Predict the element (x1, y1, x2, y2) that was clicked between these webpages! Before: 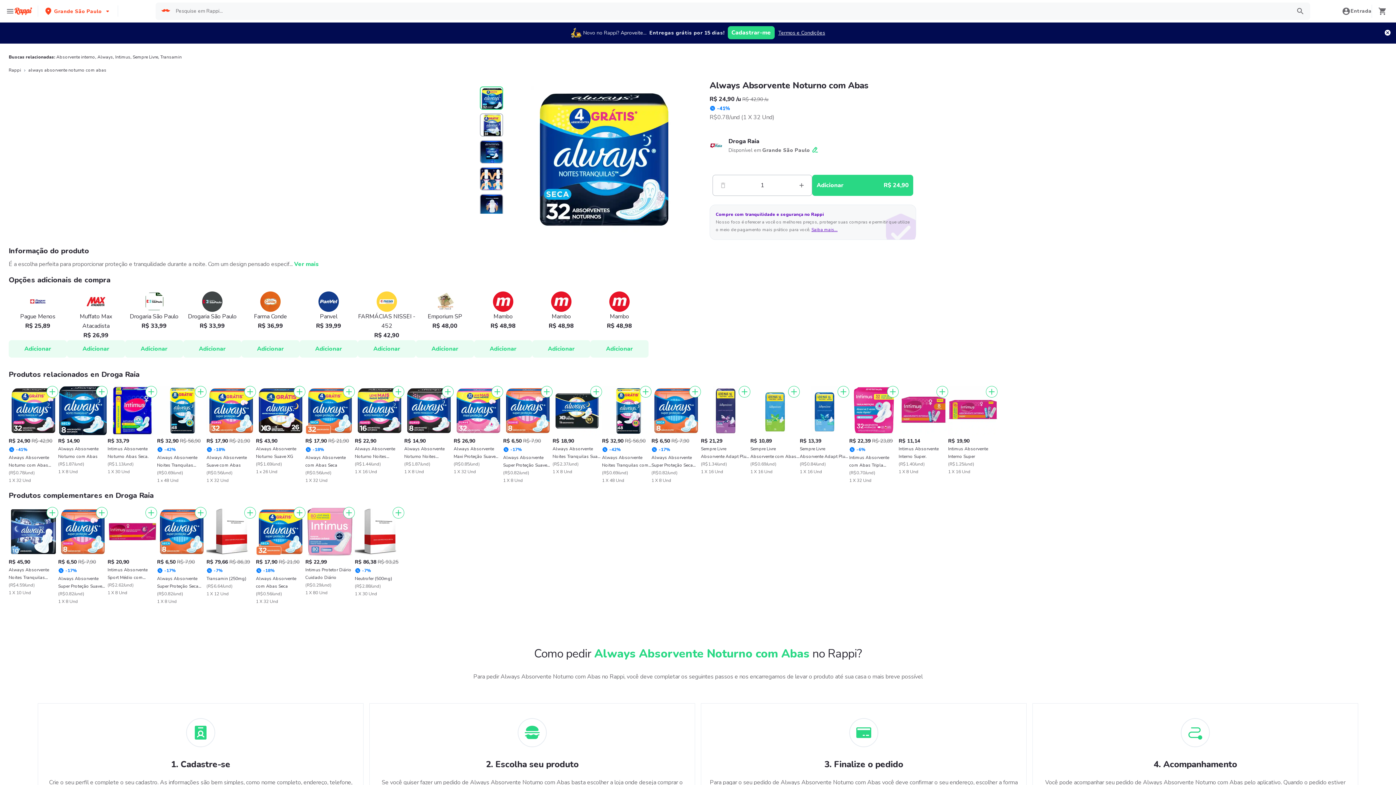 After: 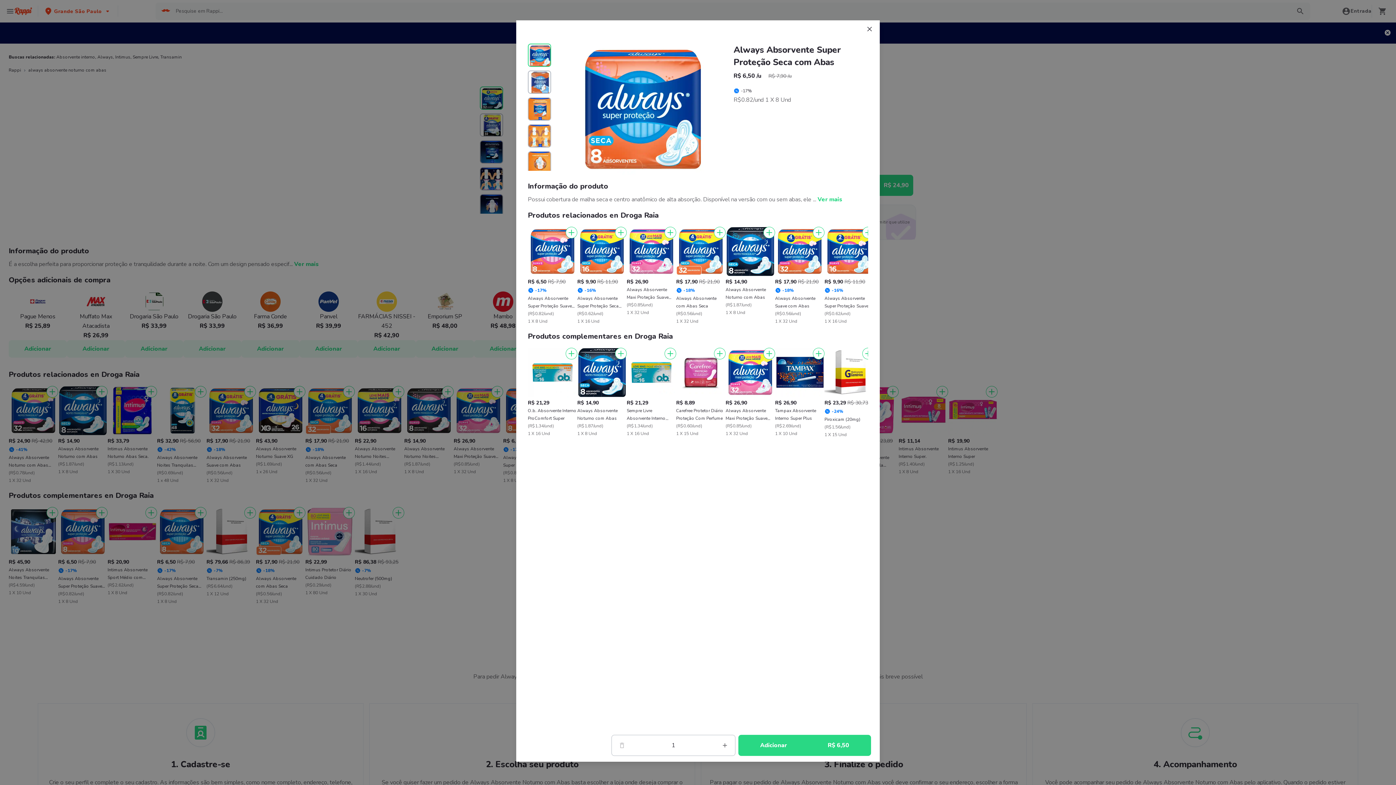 Action: bbox: (157, 507, 206, 605) label: R$ 6,50

R$ 7,90

-17%

Always Absorvente Super Proteção Seca com Abas

(R$0.82/und)

1 X 8 Und